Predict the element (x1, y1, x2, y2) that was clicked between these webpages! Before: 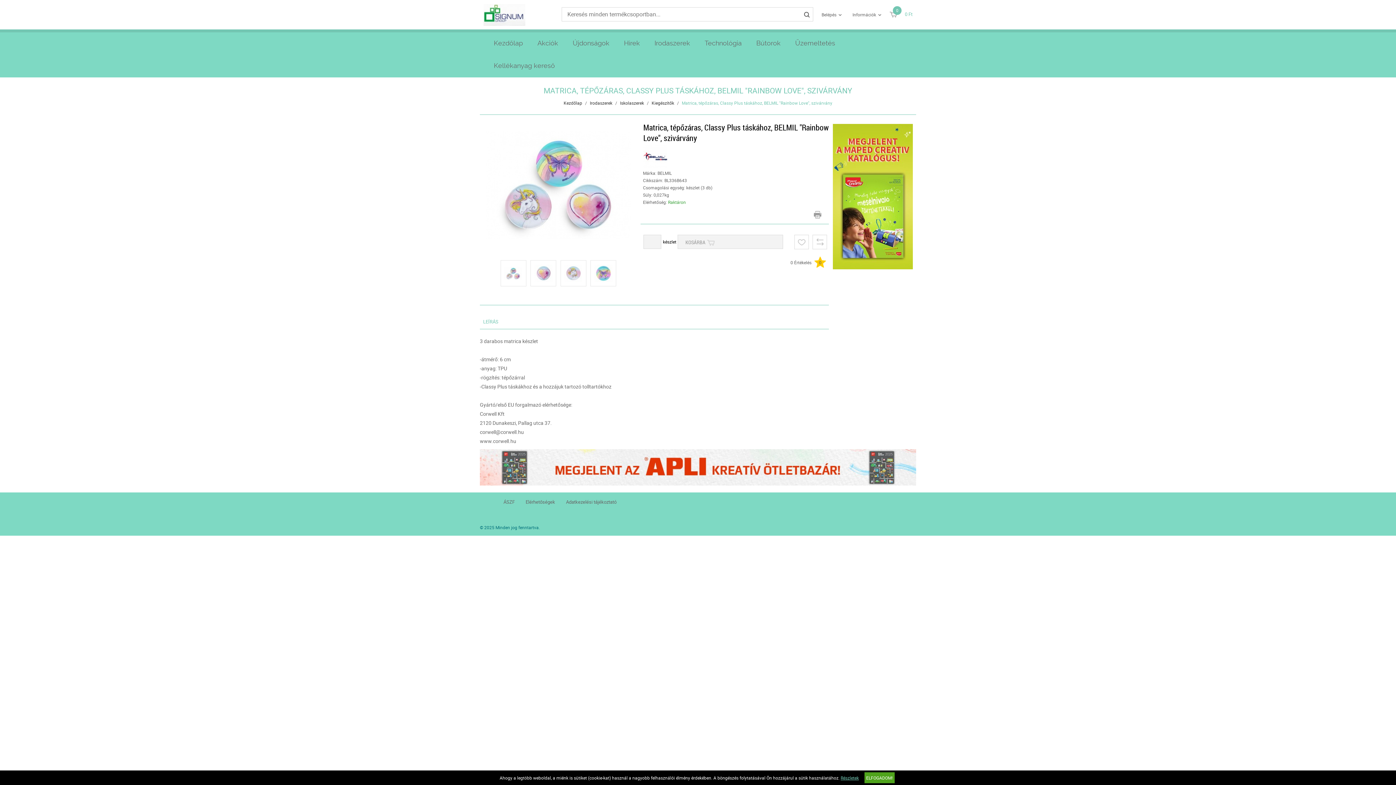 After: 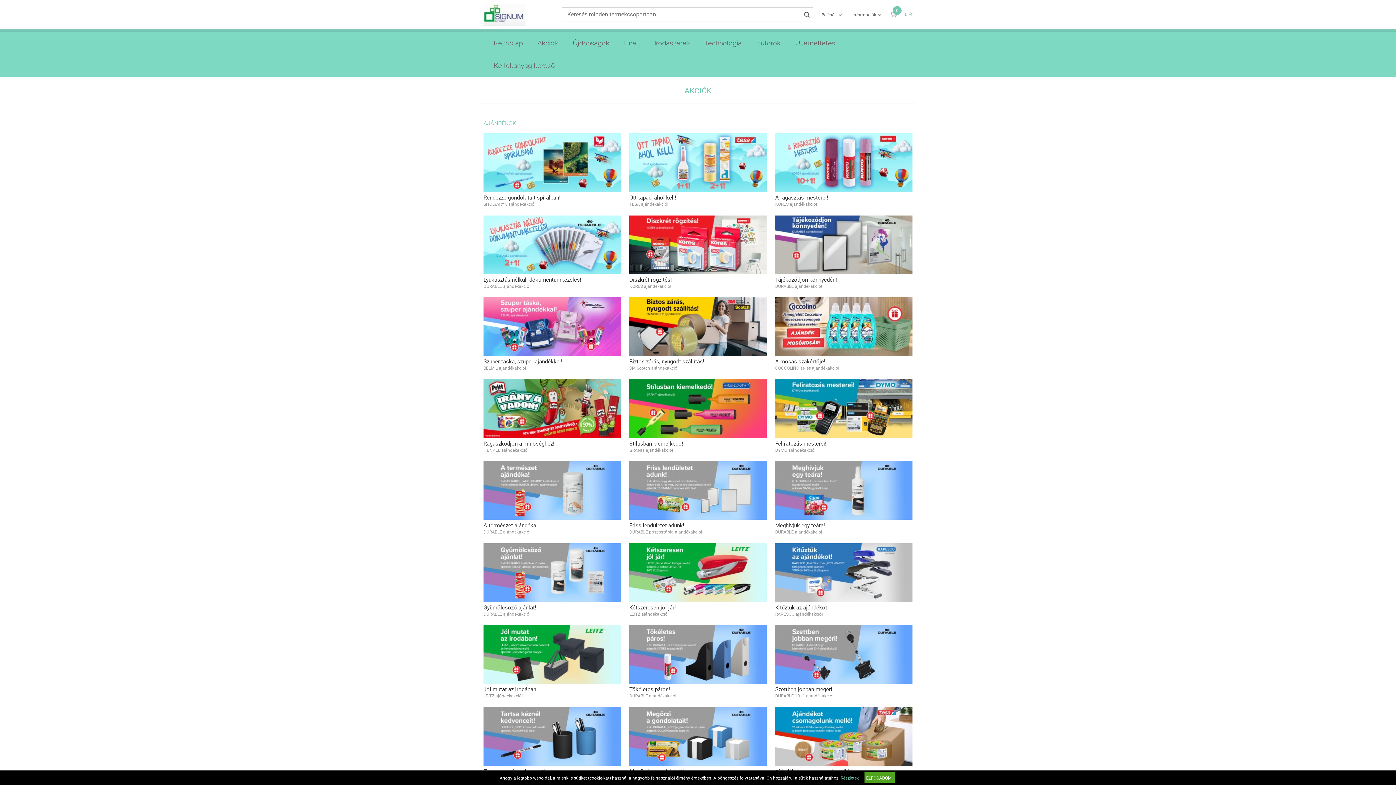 Action: bbox: (537, 32, 558, 54) label: Akciók